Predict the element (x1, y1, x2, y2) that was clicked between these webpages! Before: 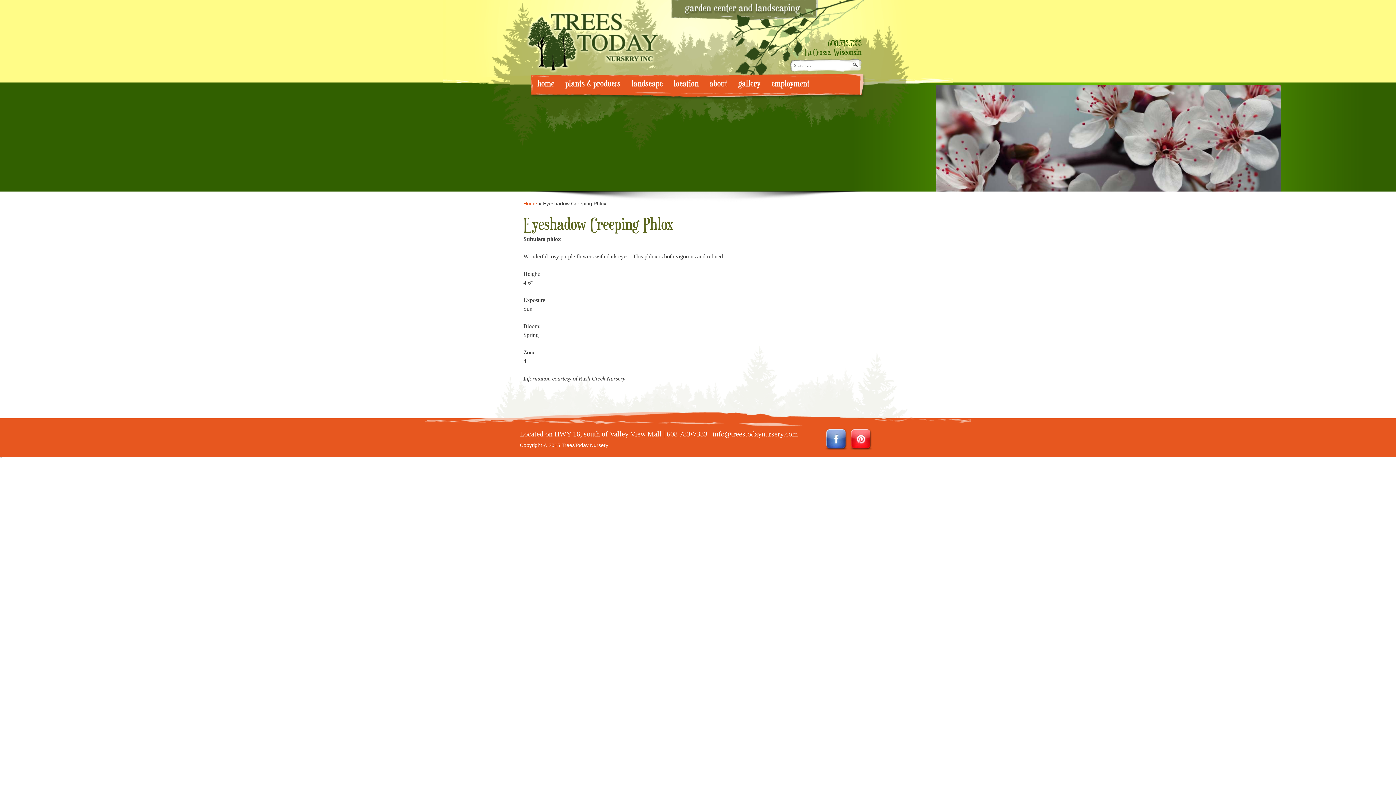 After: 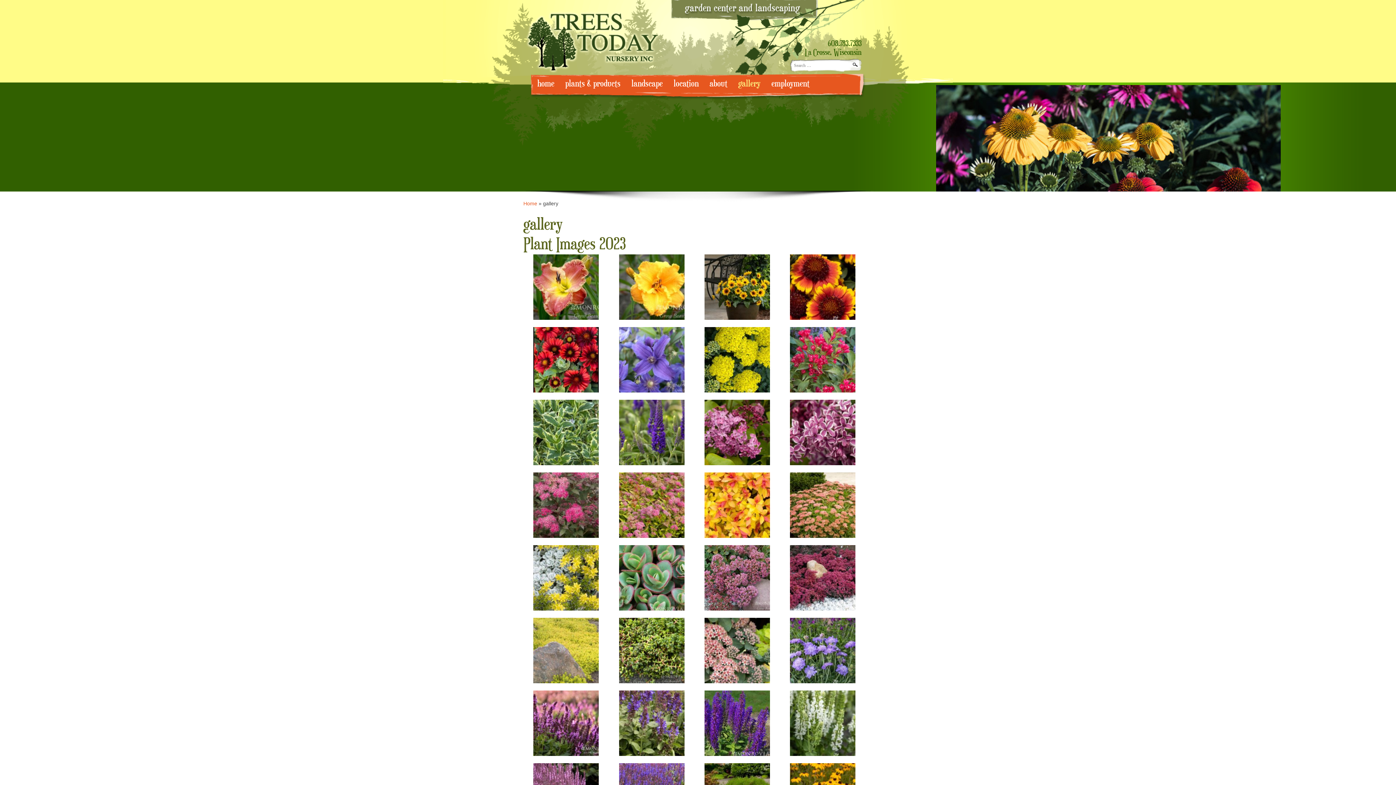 Action: bbox: (738, 77, 760, 90) label: gallery